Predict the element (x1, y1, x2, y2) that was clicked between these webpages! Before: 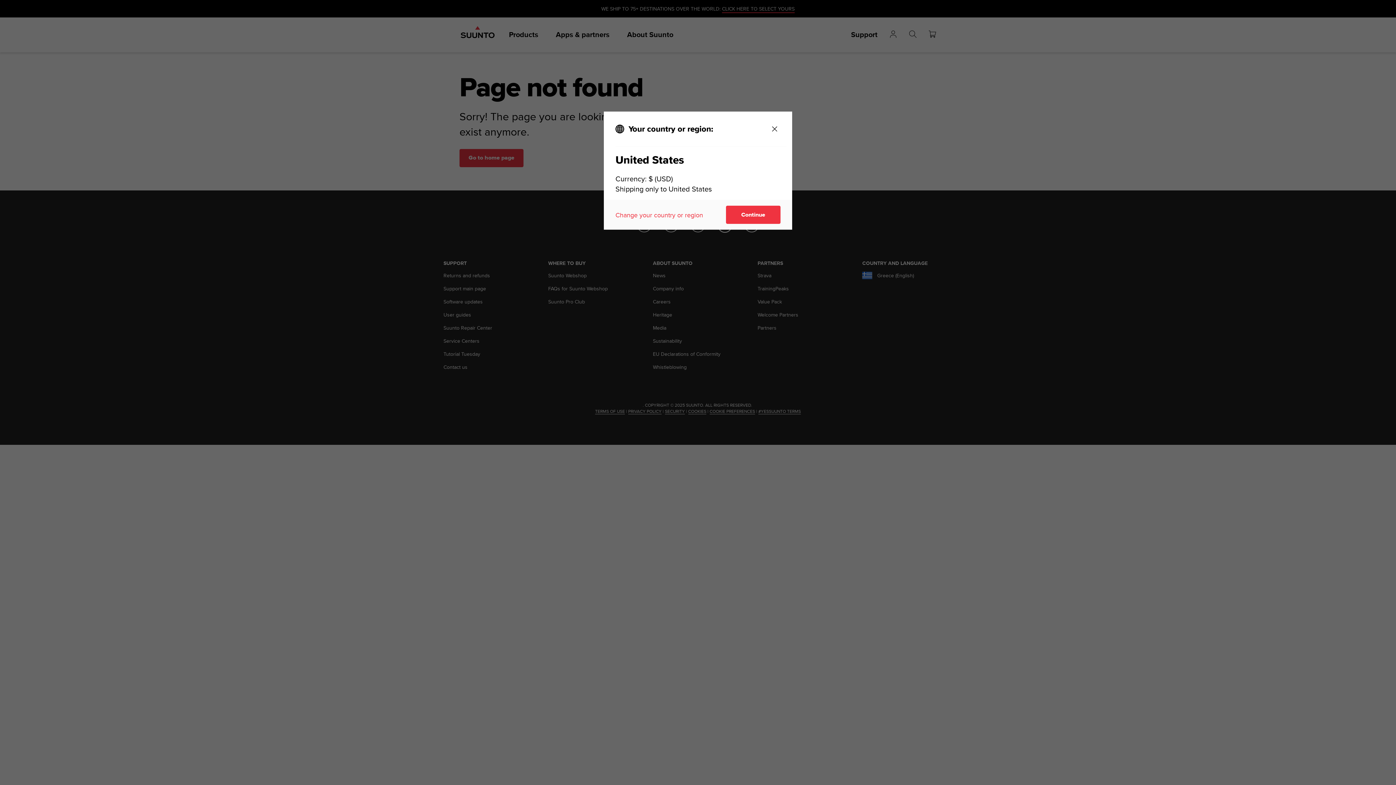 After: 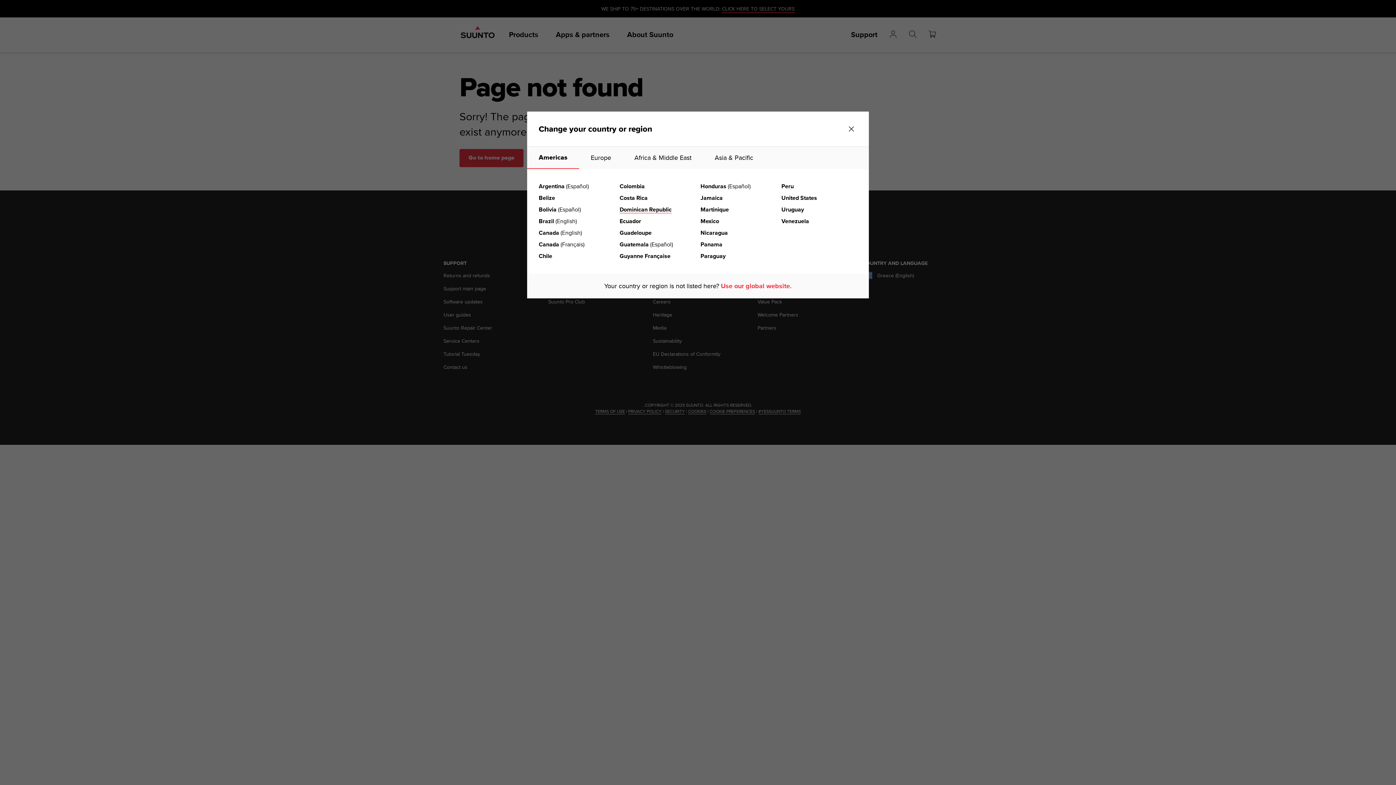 Action: label: Change your country or region bbox: (615, 210, 703, 219)